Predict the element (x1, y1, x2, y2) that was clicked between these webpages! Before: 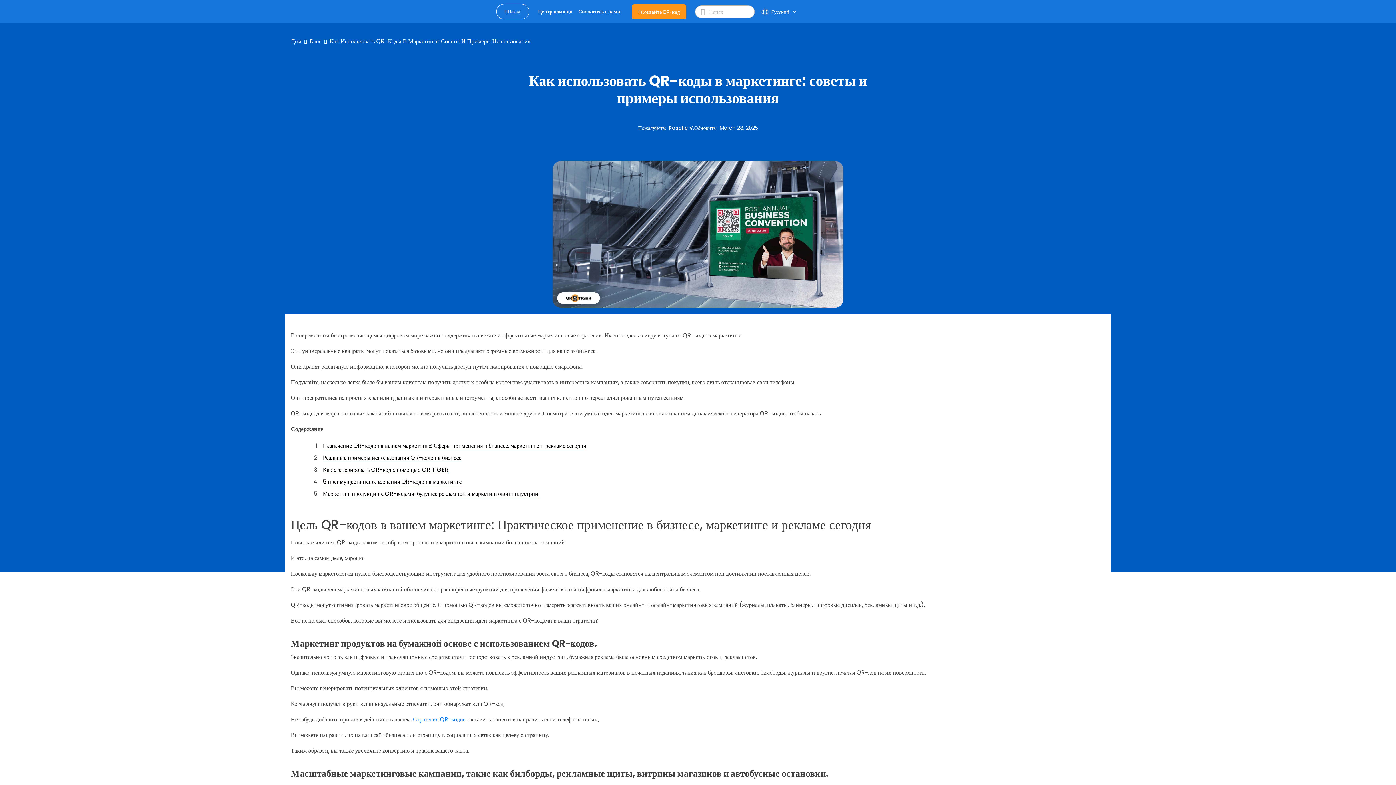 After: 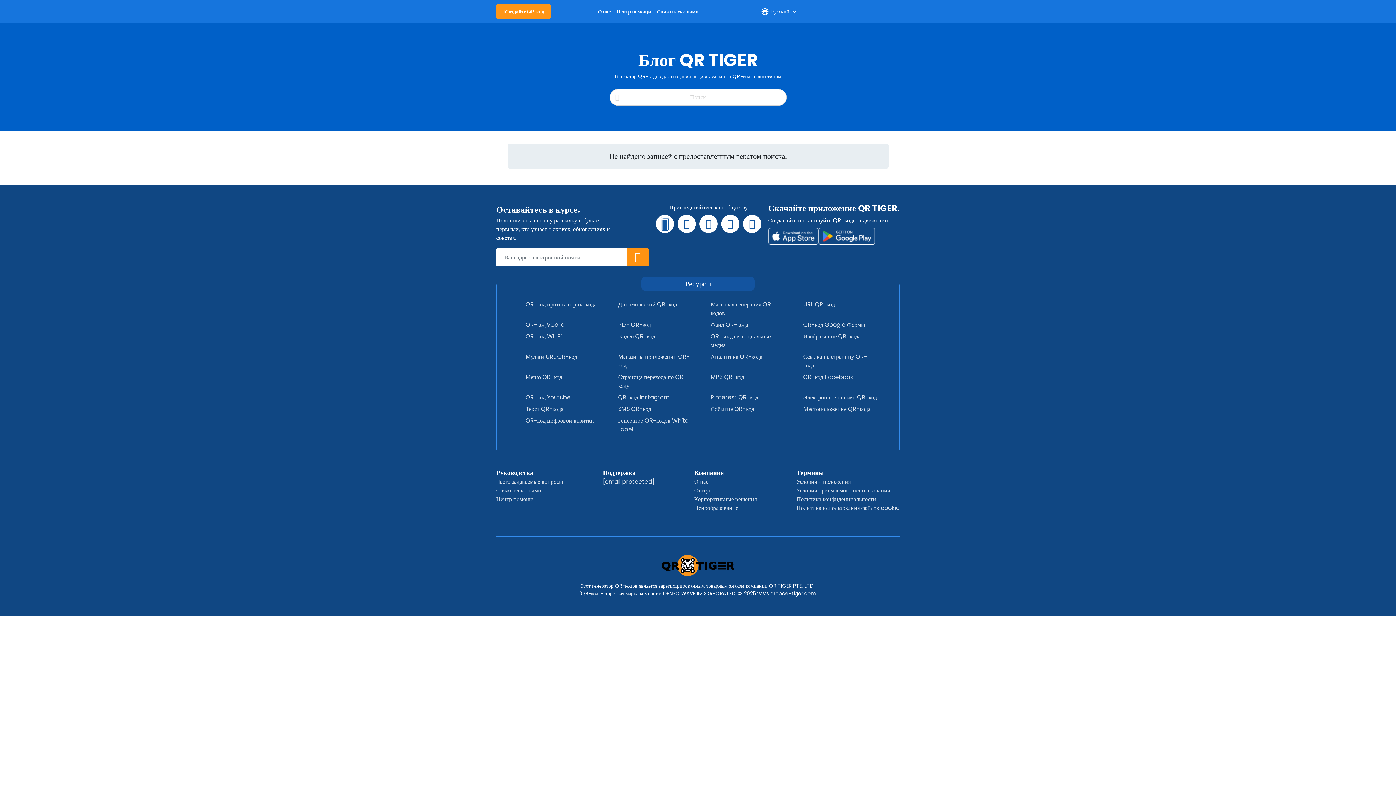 Action: label: Назад bbox: (496, 4, 529, 19)